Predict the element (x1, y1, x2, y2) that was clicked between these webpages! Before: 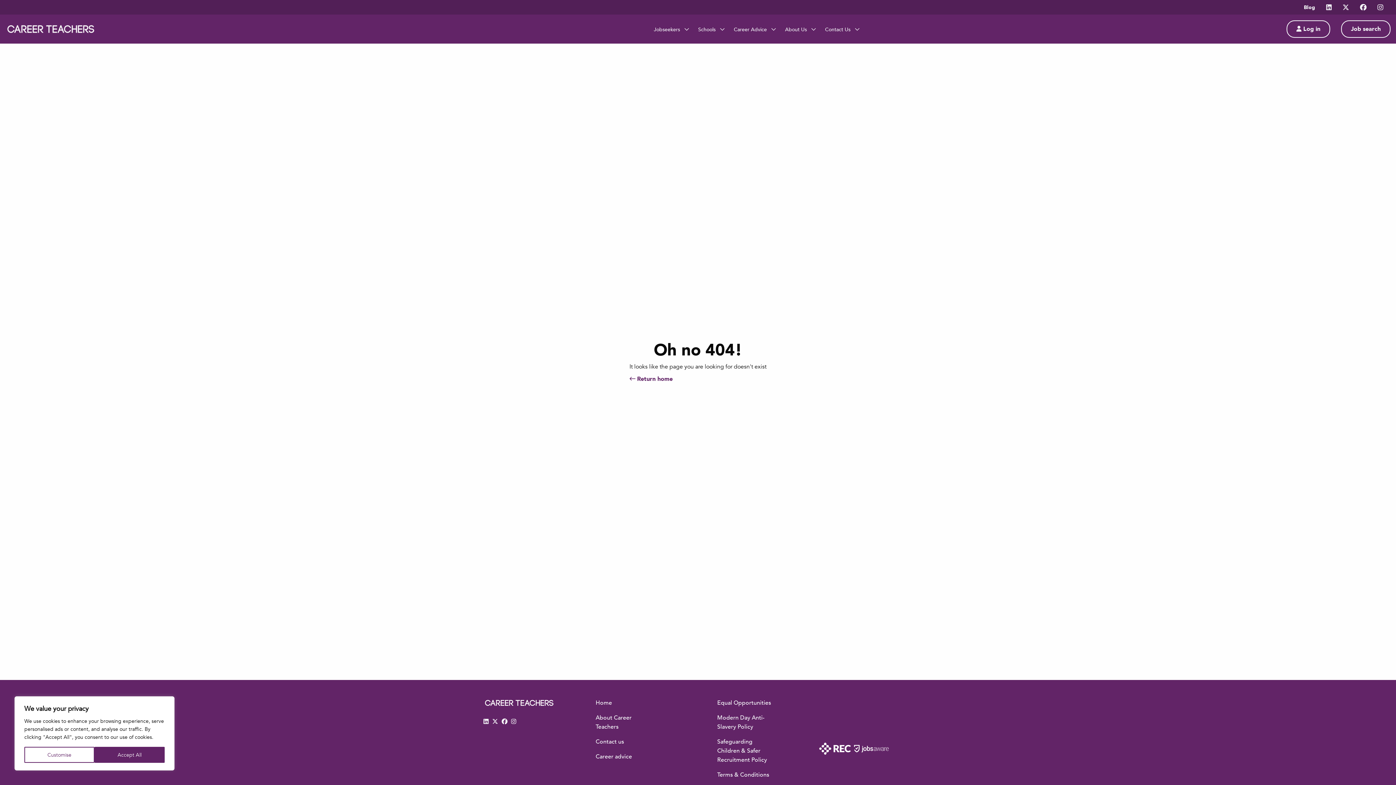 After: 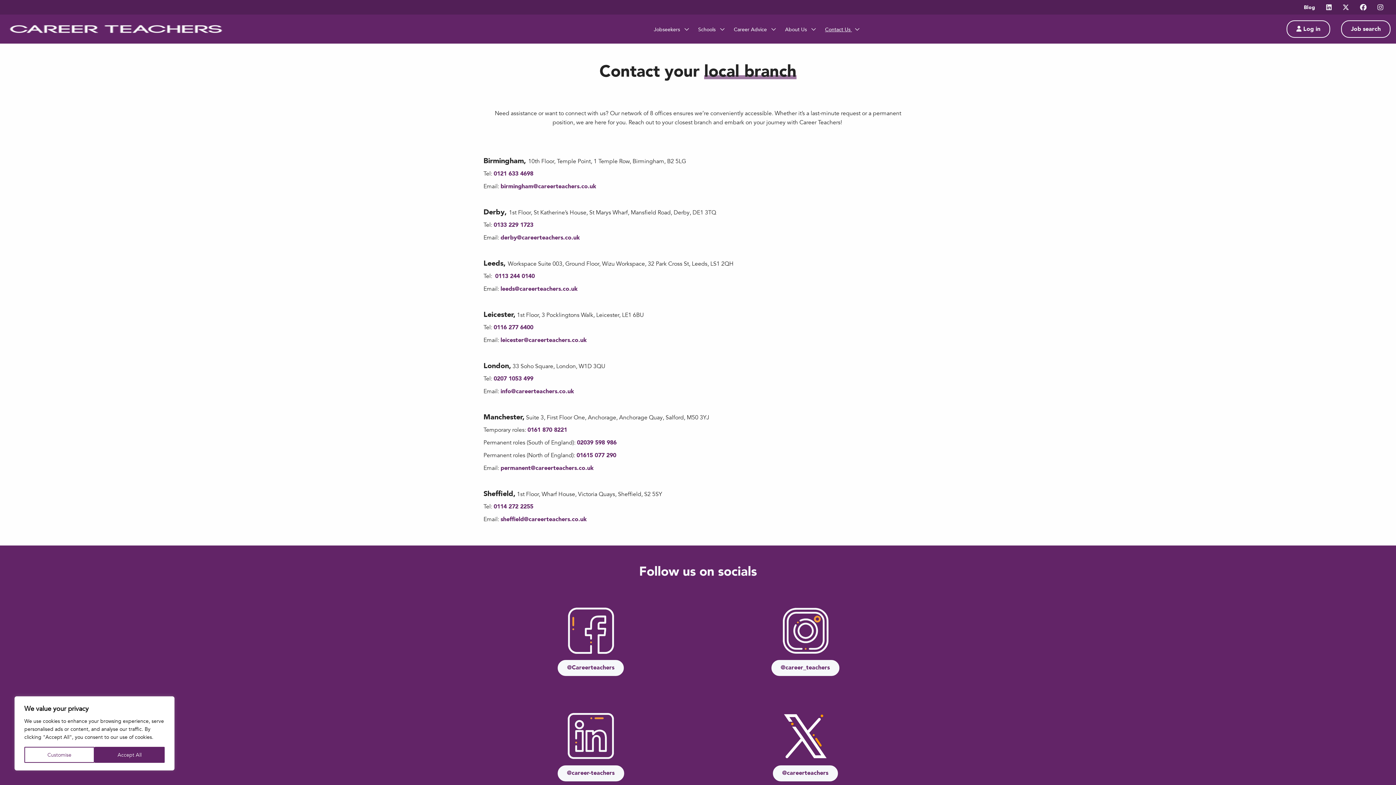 Action: bbox: (595, 737, 624, 746) label: Contact us